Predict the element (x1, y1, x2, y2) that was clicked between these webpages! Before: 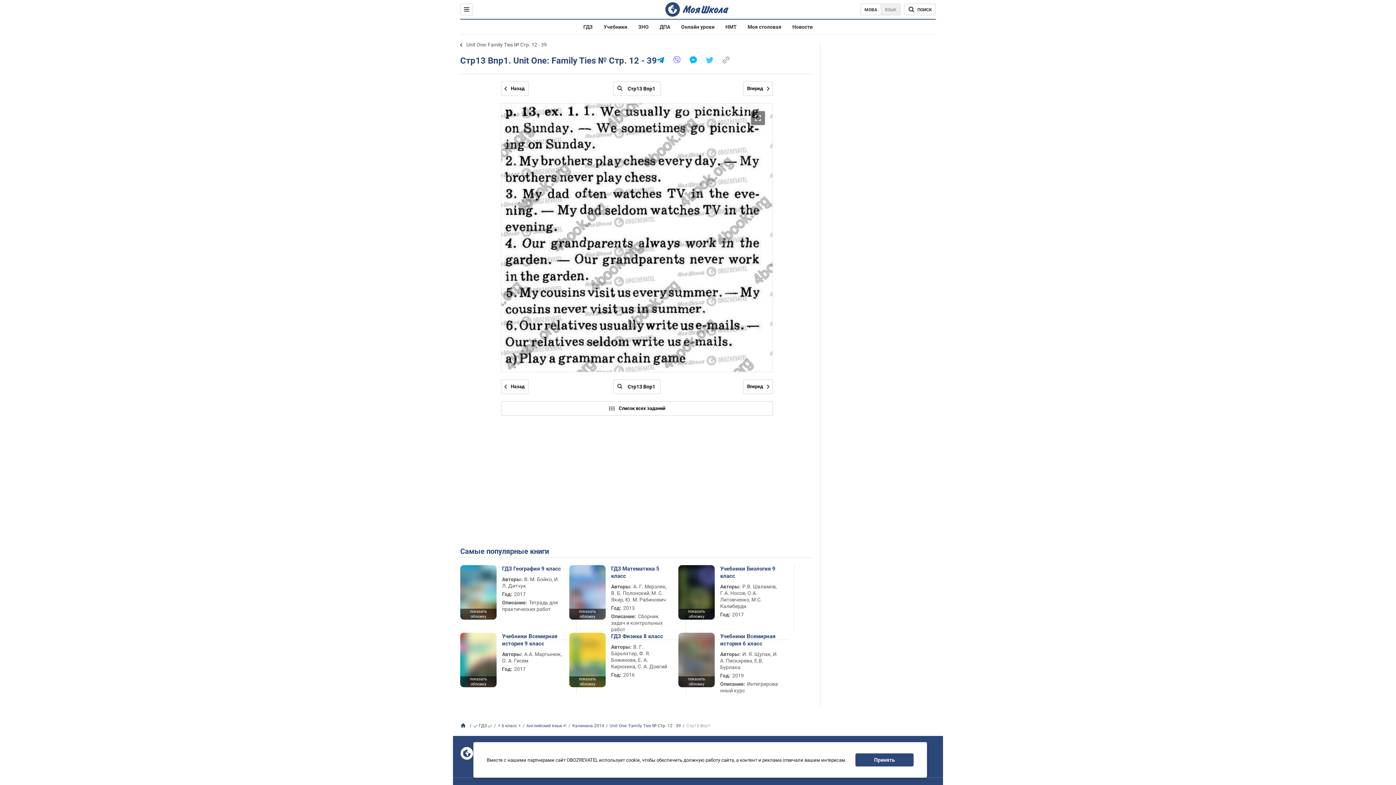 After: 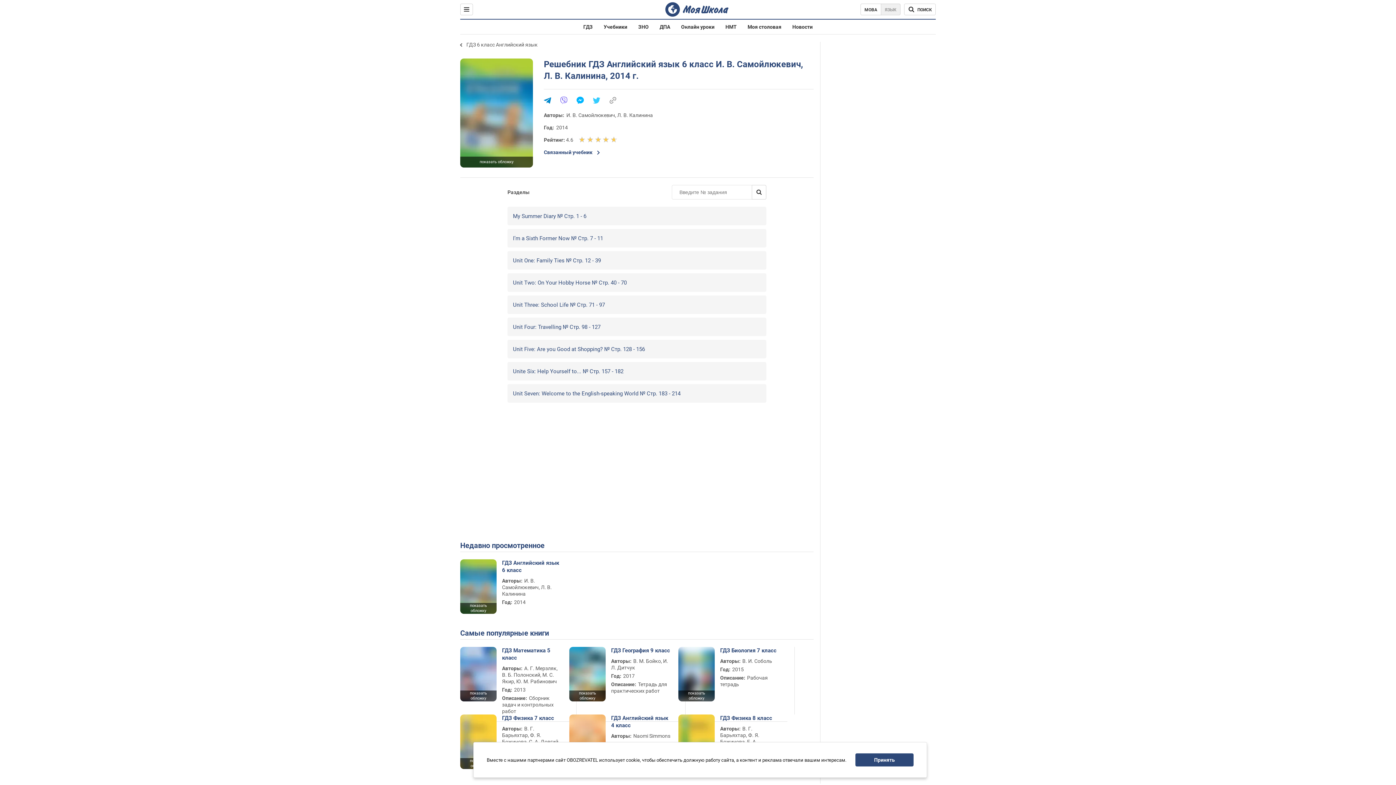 Action: bbox: (572, 723, 604, 729) label: Калинина 2014